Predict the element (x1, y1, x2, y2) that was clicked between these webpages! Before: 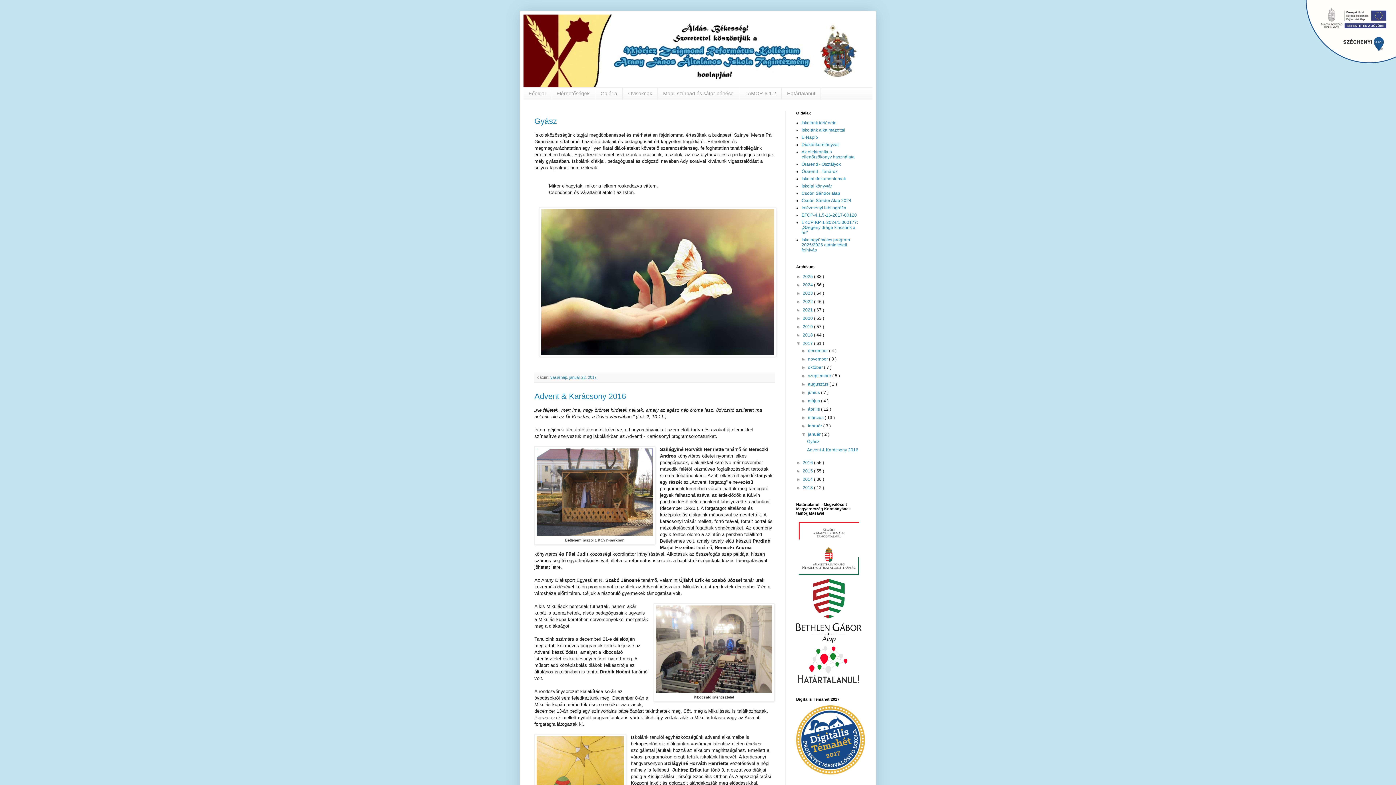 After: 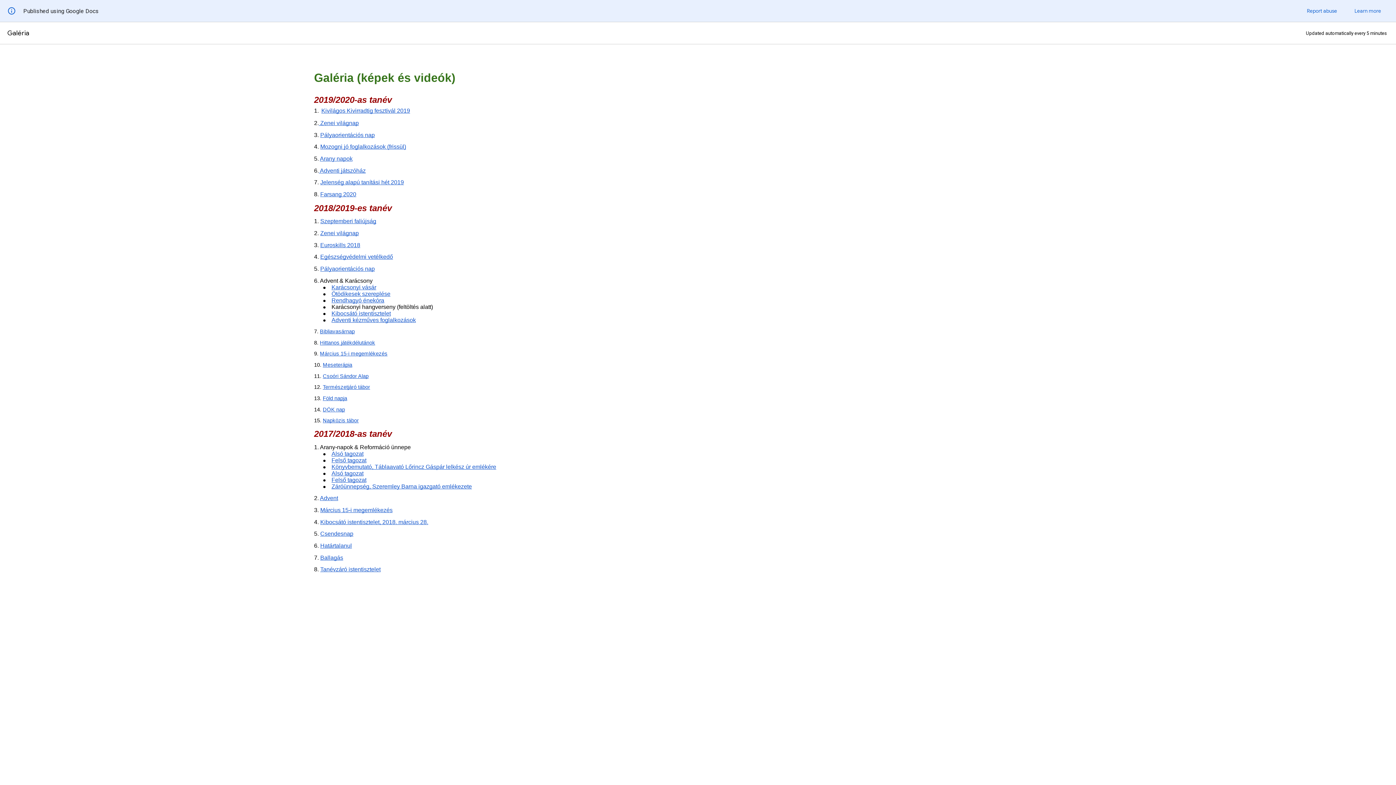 Action: bbox: (595, 87, 622, 99) label: Galéria